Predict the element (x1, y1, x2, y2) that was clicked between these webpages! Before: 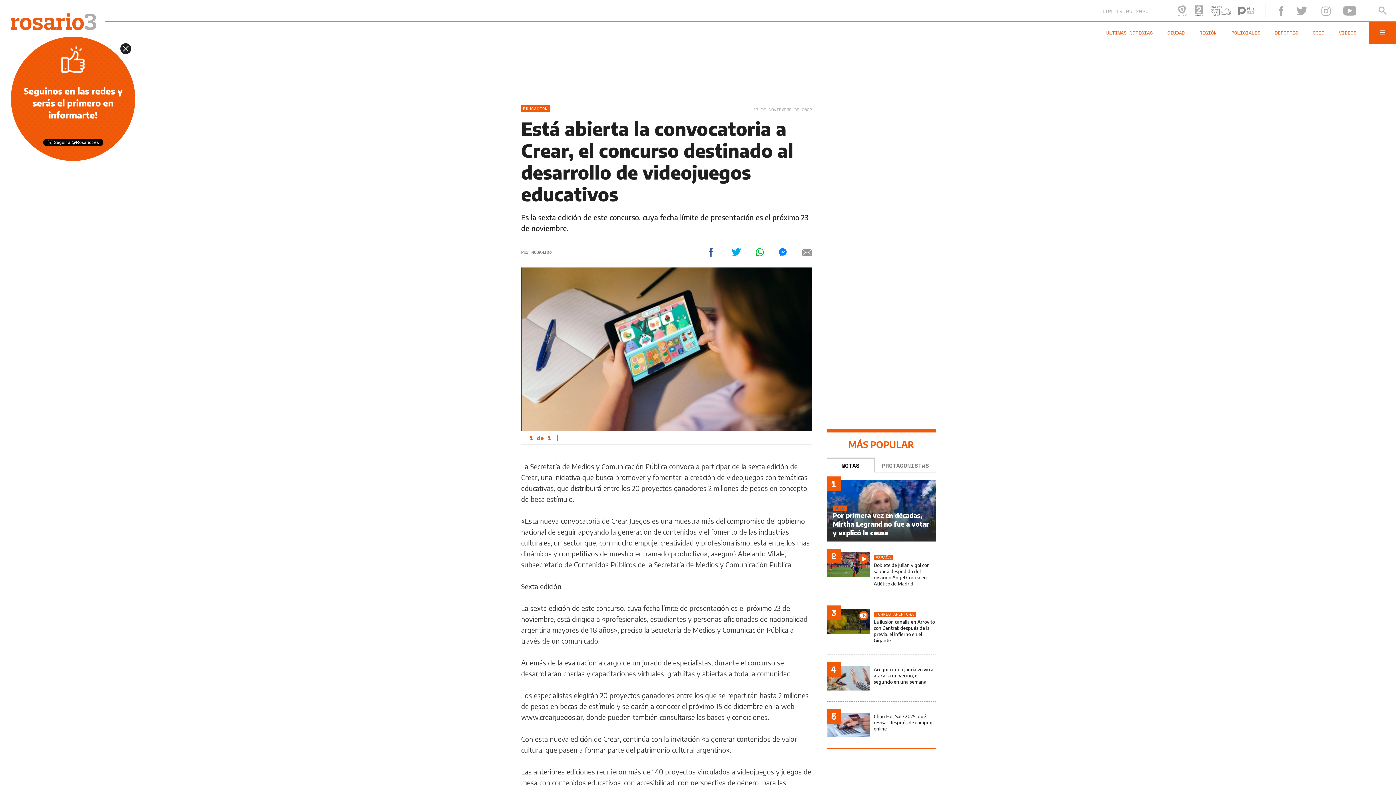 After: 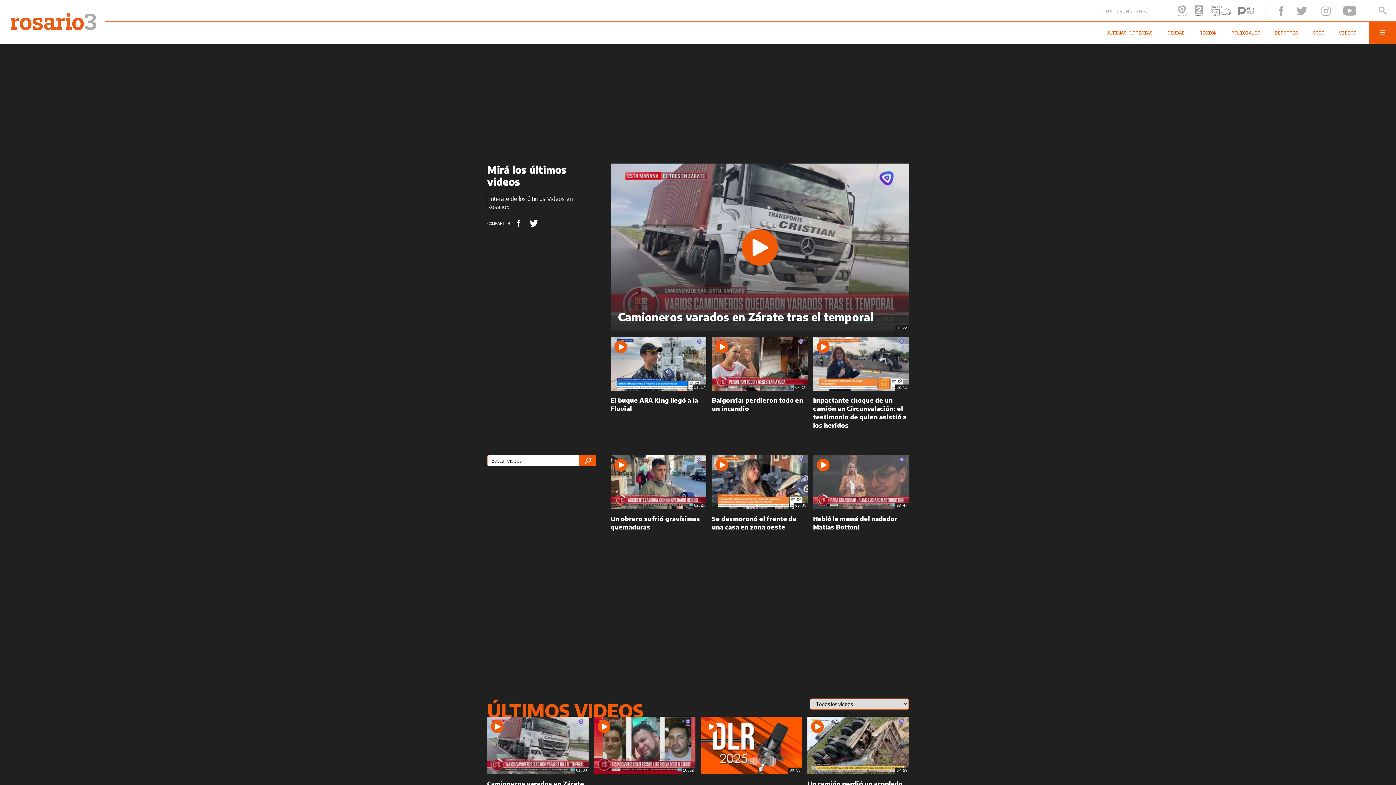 Action: label: VIDEOS bbox: (1339, 29, 1356, 36)